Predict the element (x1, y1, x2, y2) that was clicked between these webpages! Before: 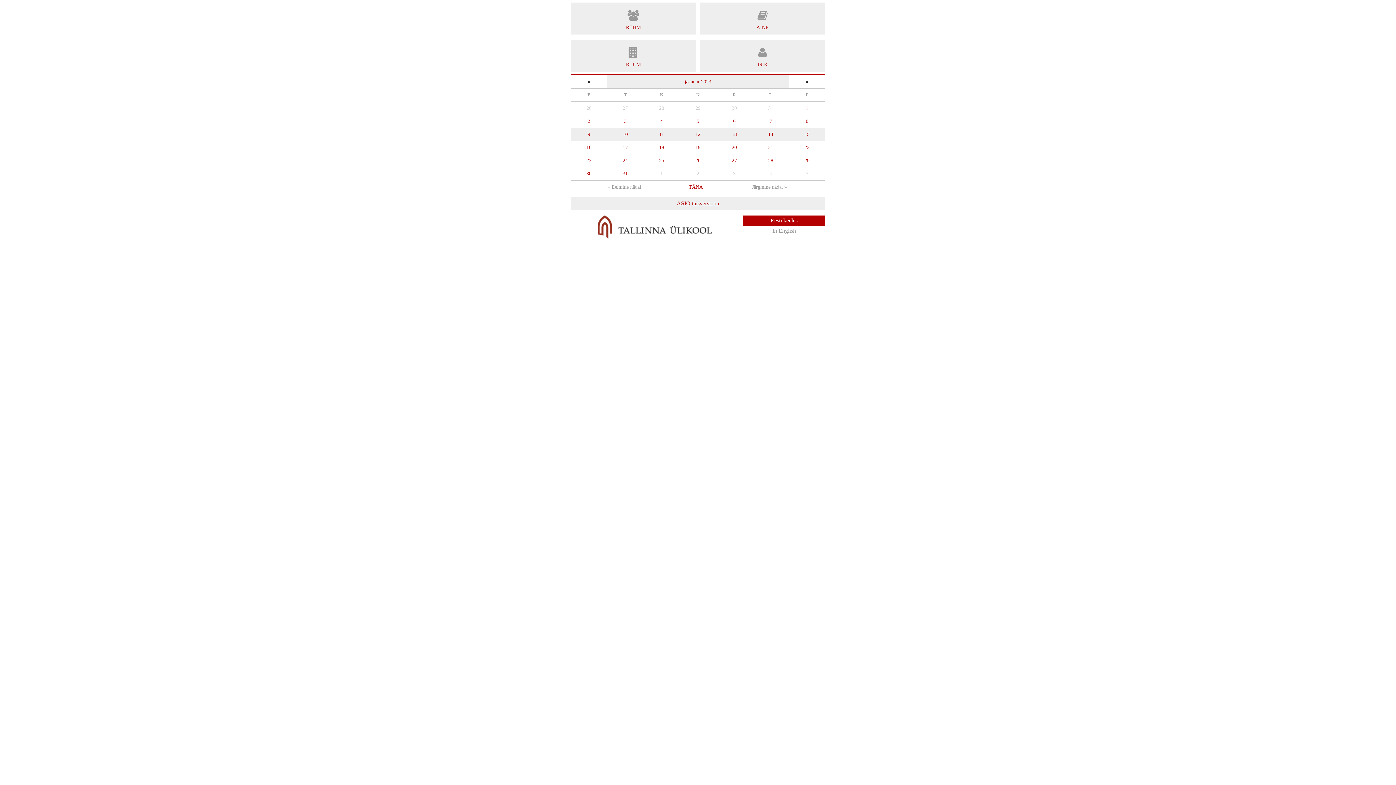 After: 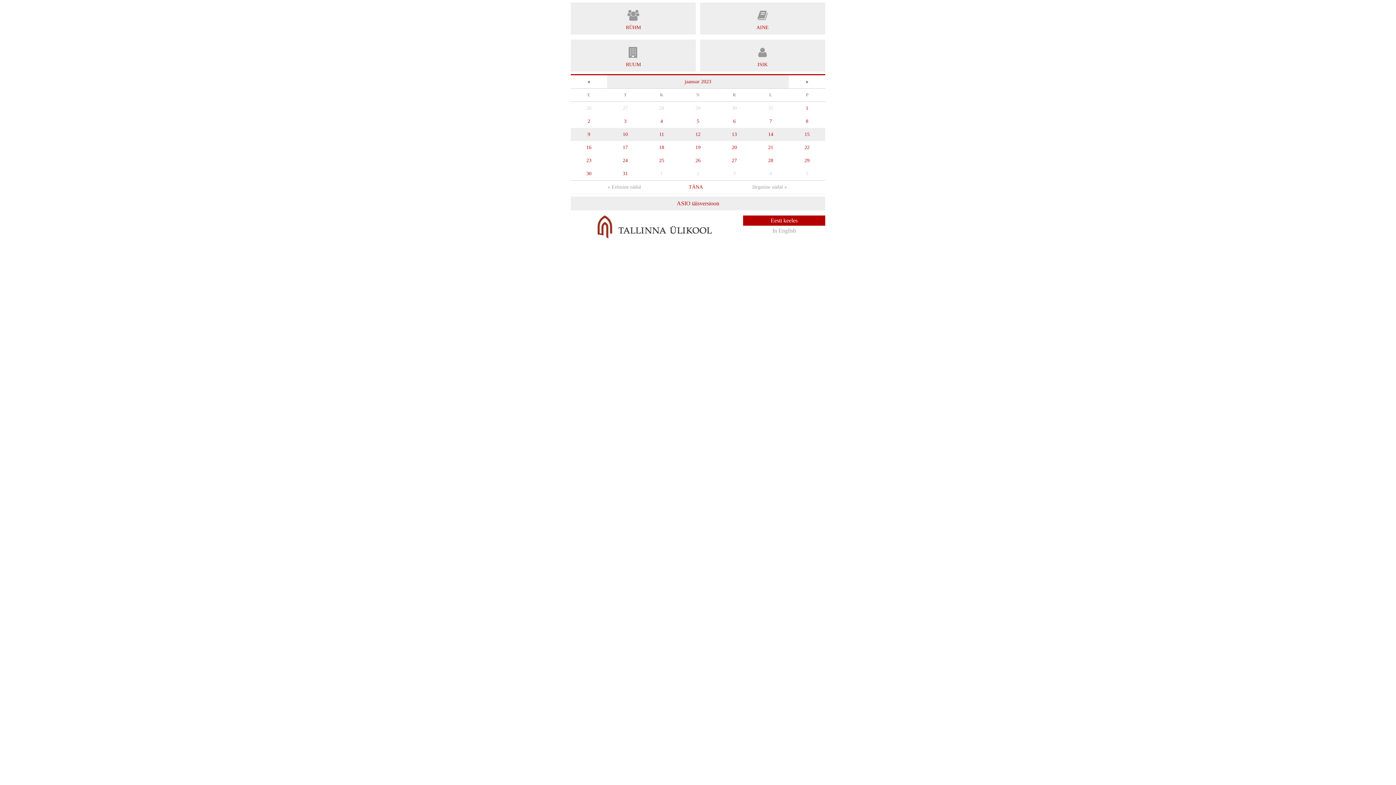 Action: bbox: (680, 128, 716, 141) label: 12